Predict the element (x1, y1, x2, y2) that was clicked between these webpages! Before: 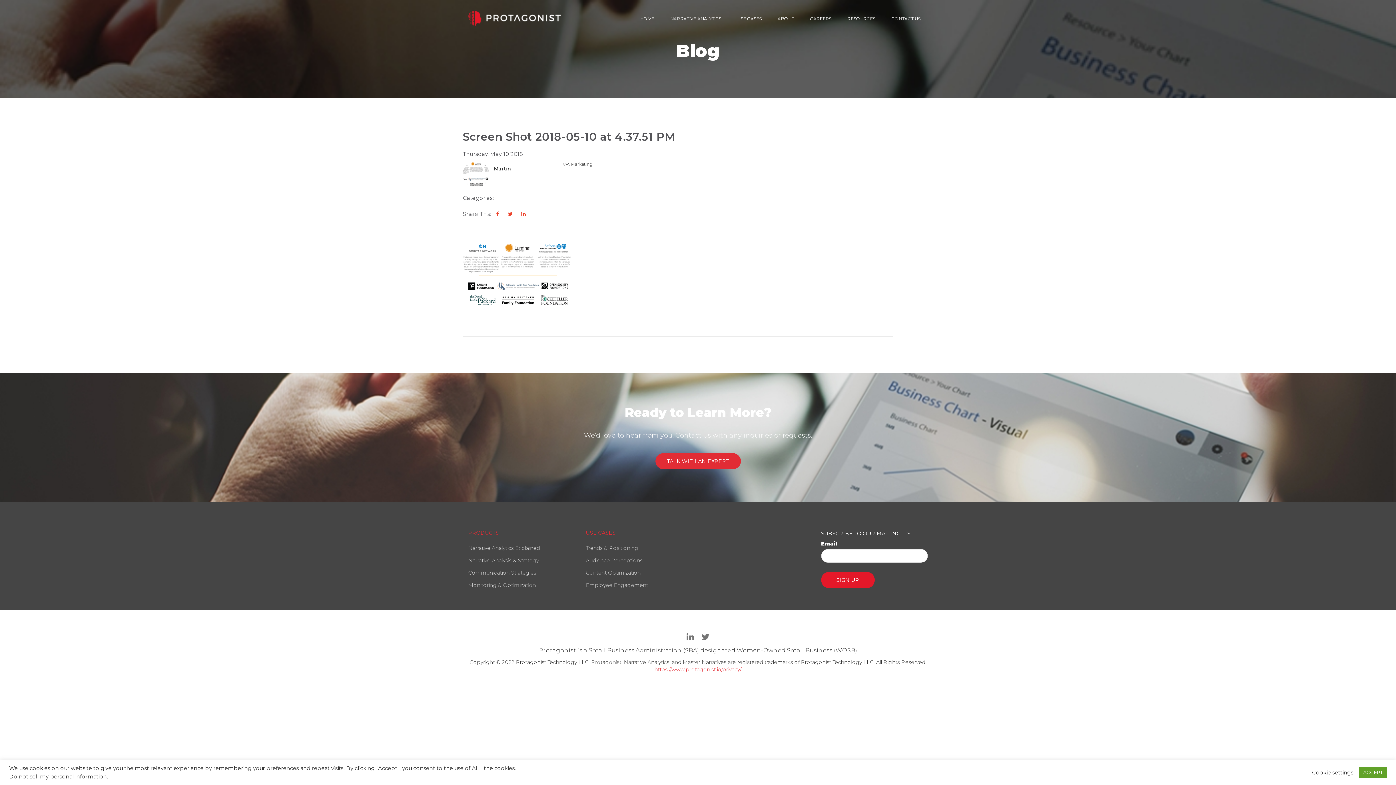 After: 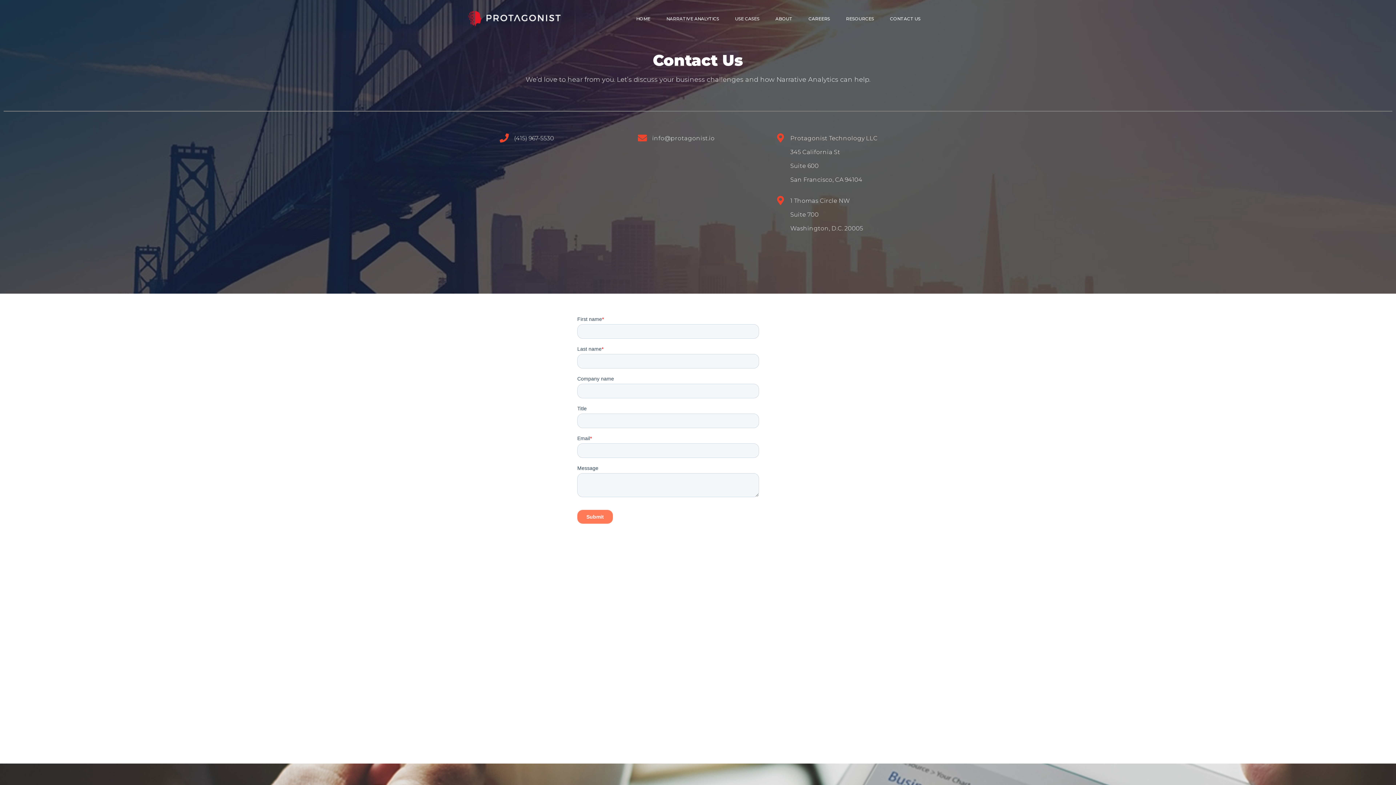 Action: bbox: (891, 16, 920, 21) label: CONTACT US